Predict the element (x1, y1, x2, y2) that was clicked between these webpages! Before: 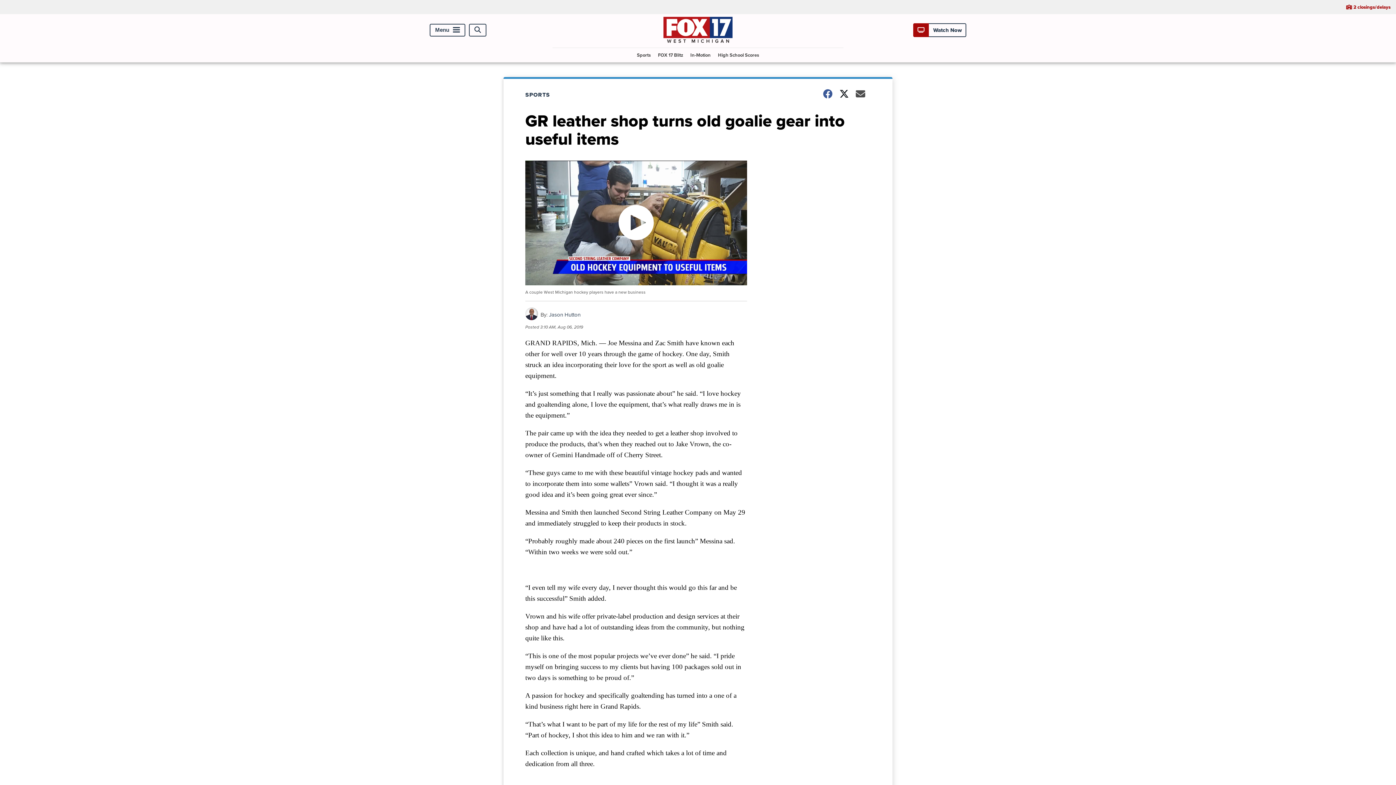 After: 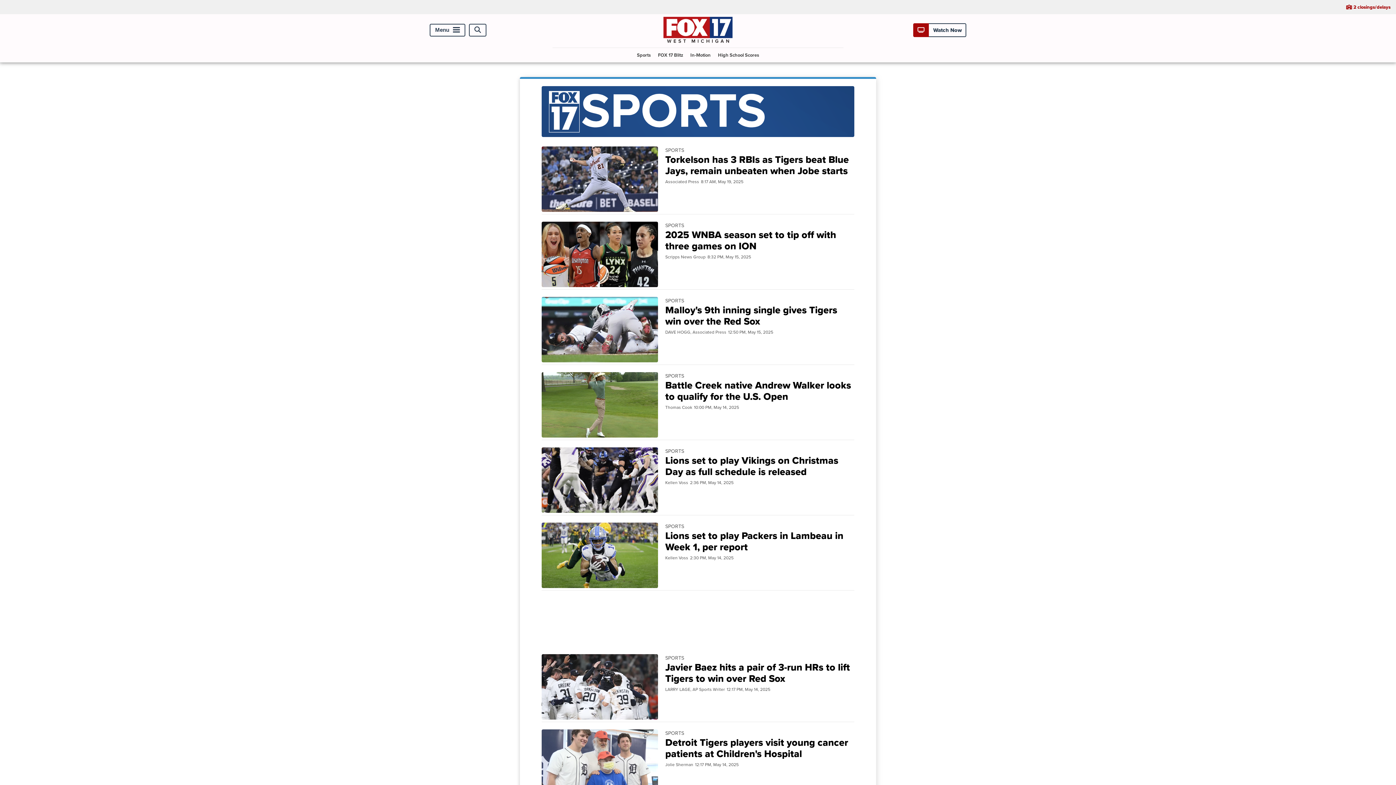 Action: label: SPORTS bbox: (525, 90, 559, 98)